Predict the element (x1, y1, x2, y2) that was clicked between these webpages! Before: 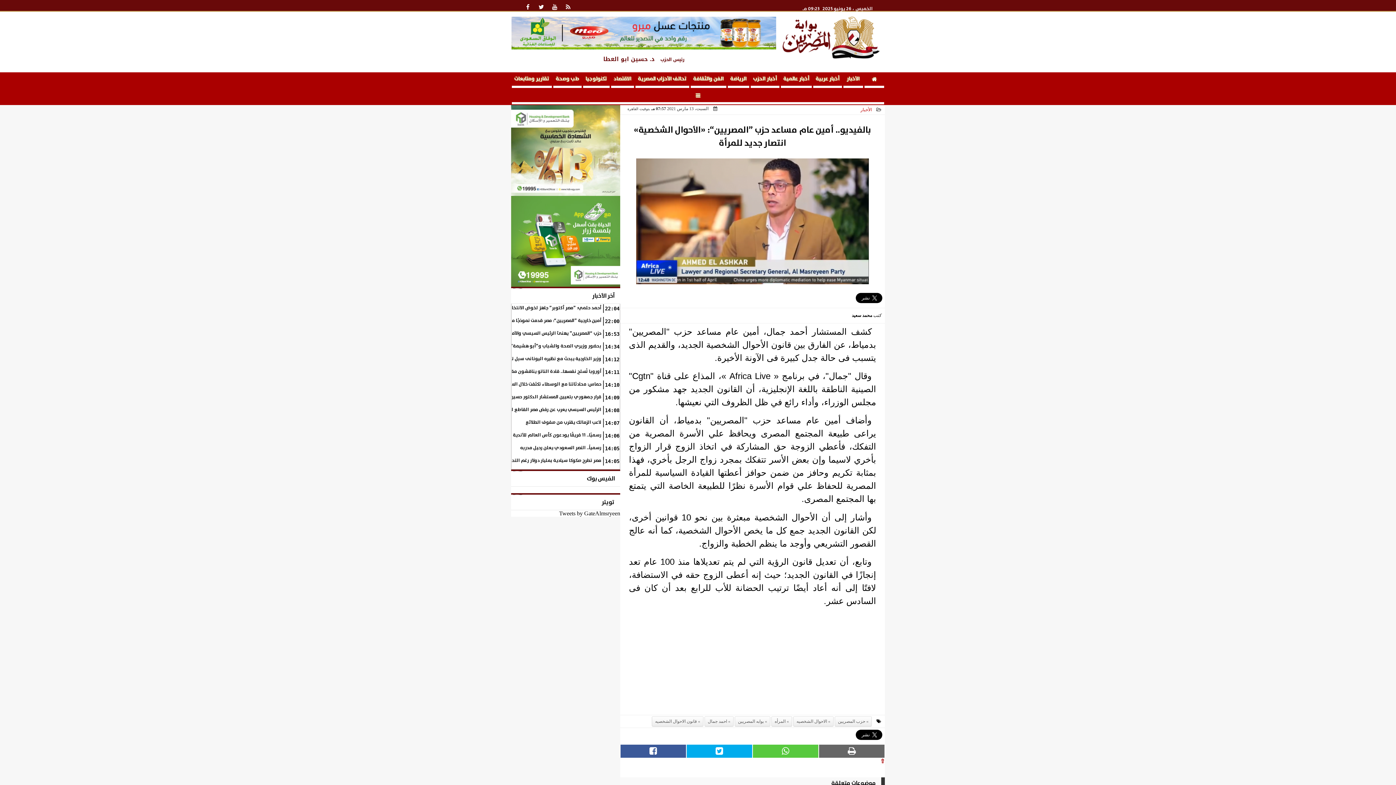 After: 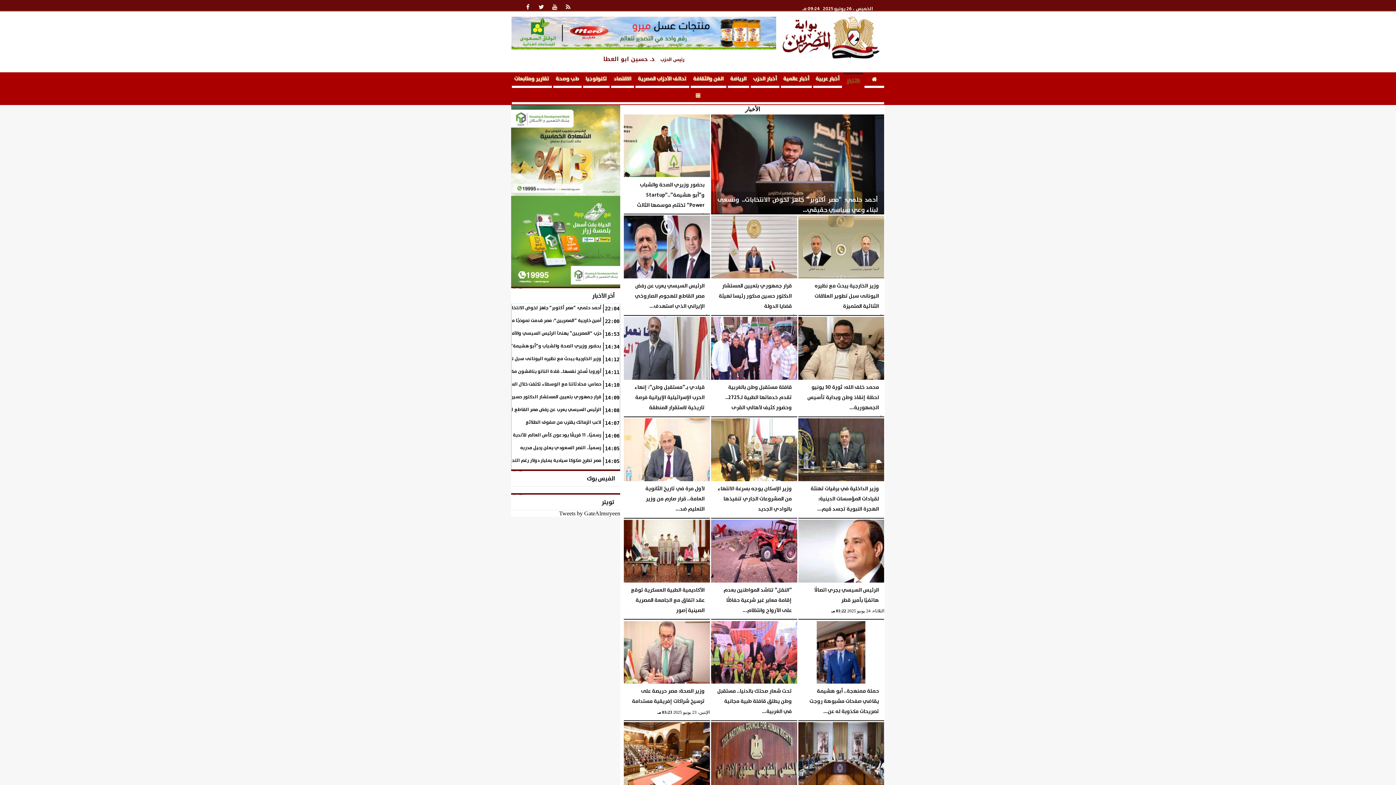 Action: label: الأخبار bbox: (843, 72, 863, 88)